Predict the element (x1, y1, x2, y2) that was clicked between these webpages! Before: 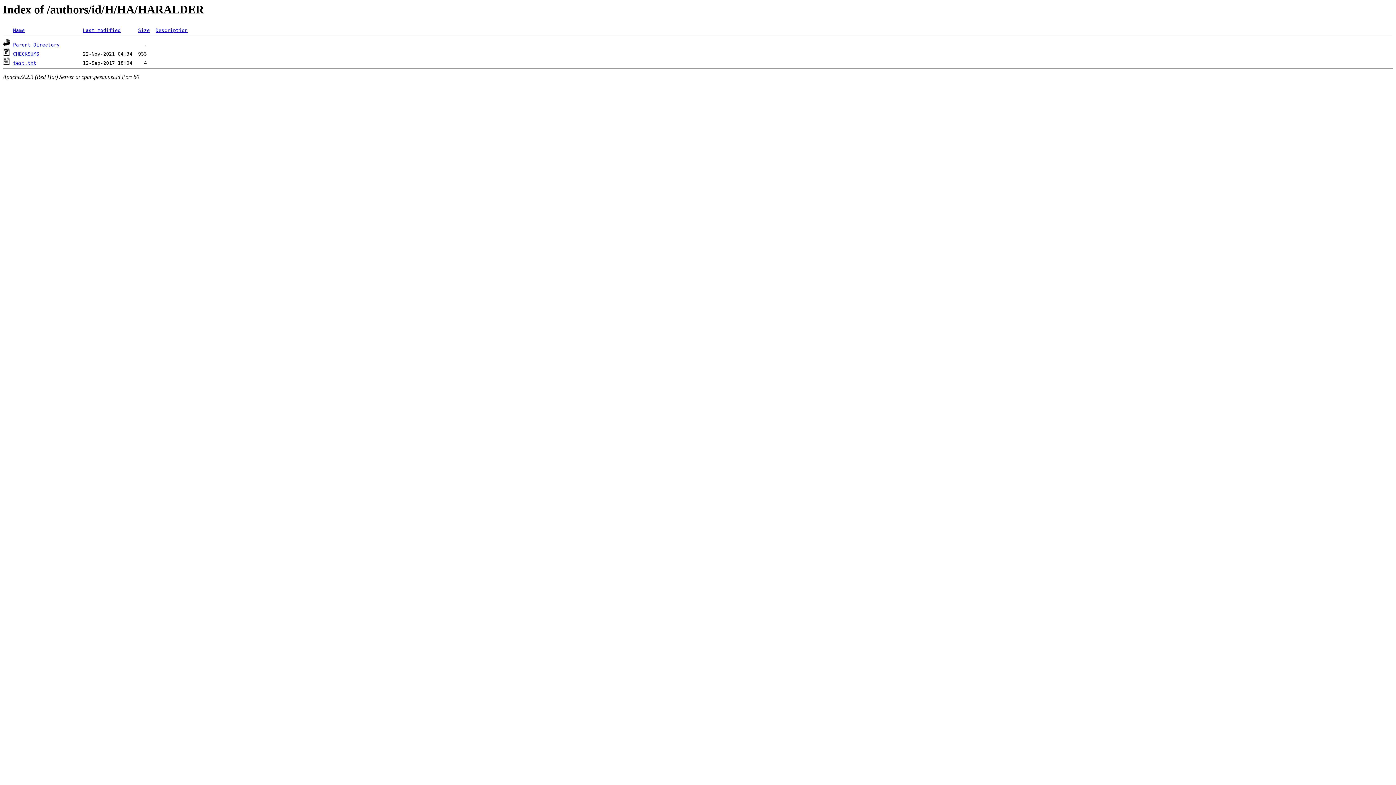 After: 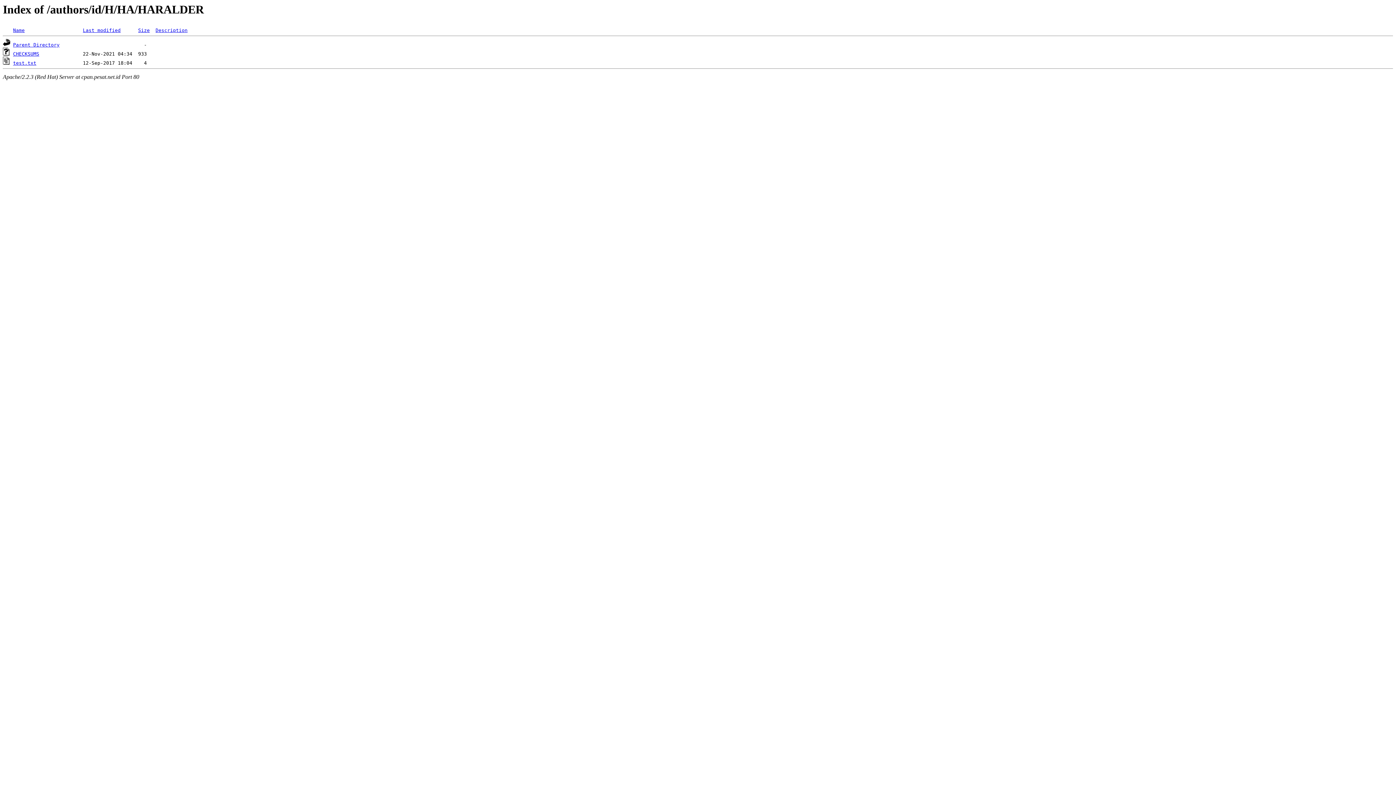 Action: label: Description bbox: (155, 27, 187, 33)